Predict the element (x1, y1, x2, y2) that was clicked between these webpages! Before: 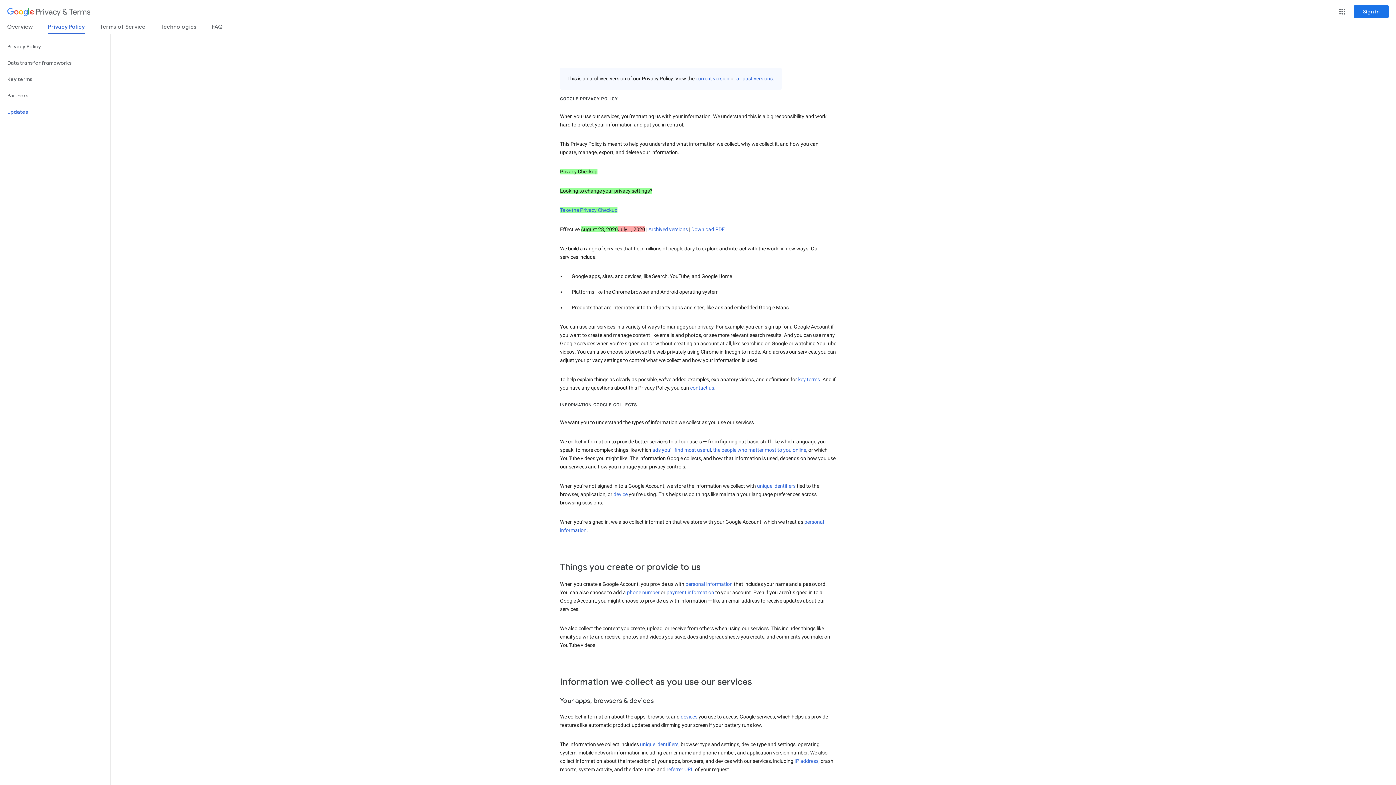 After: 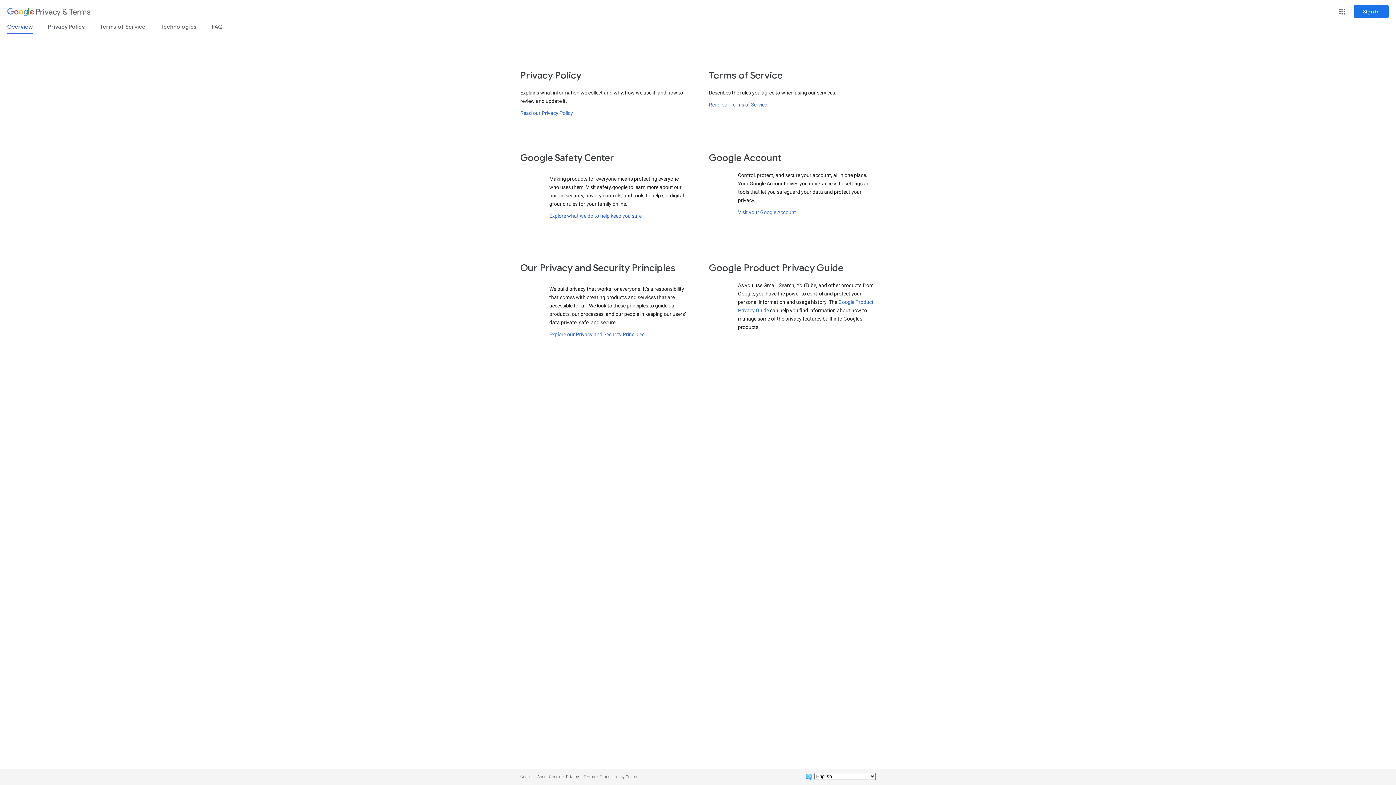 Action: label: Overview bbox: (7, 23, 32, 33)